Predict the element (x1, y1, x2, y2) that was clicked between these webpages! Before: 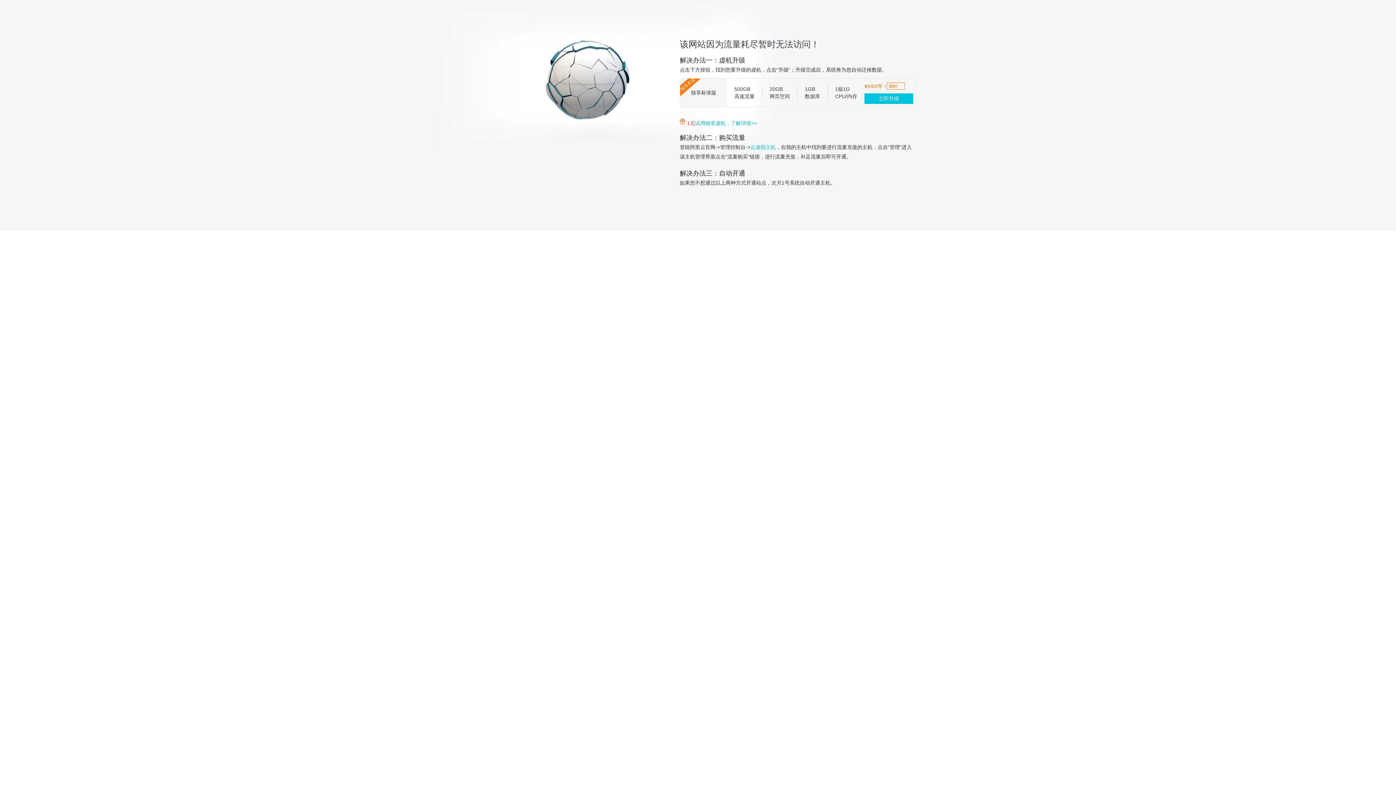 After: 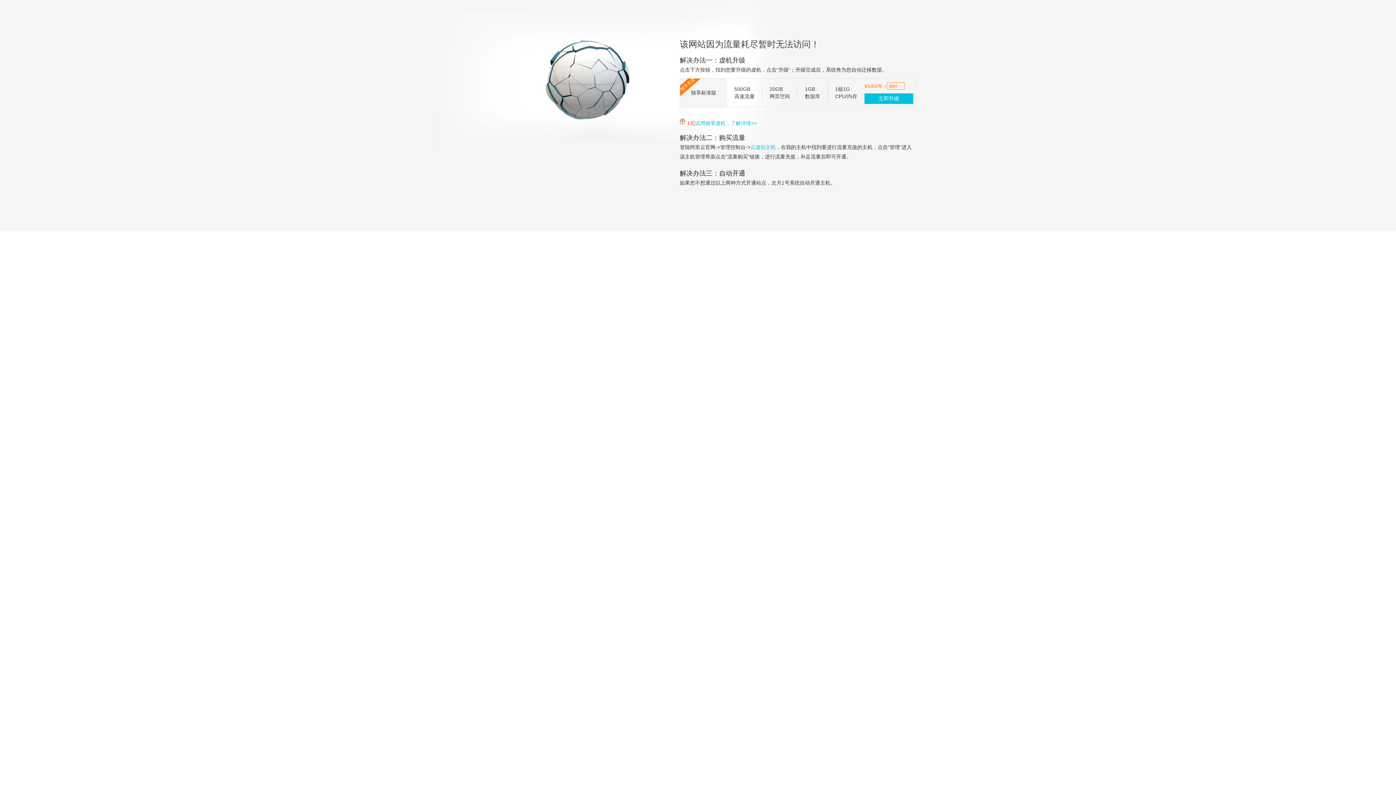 Action: label: 试用独享虚机，了解详情>> bbox: (695, 120, 757, 126)